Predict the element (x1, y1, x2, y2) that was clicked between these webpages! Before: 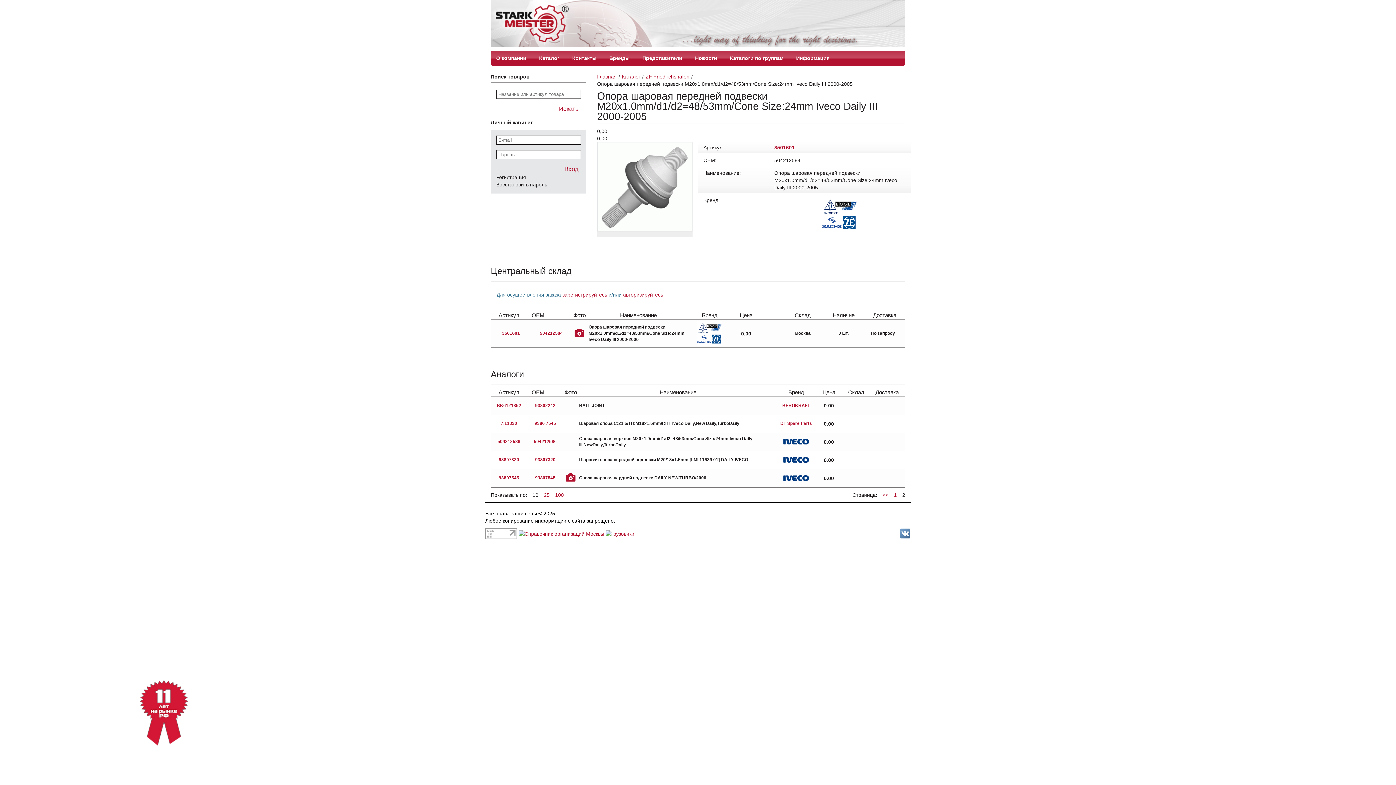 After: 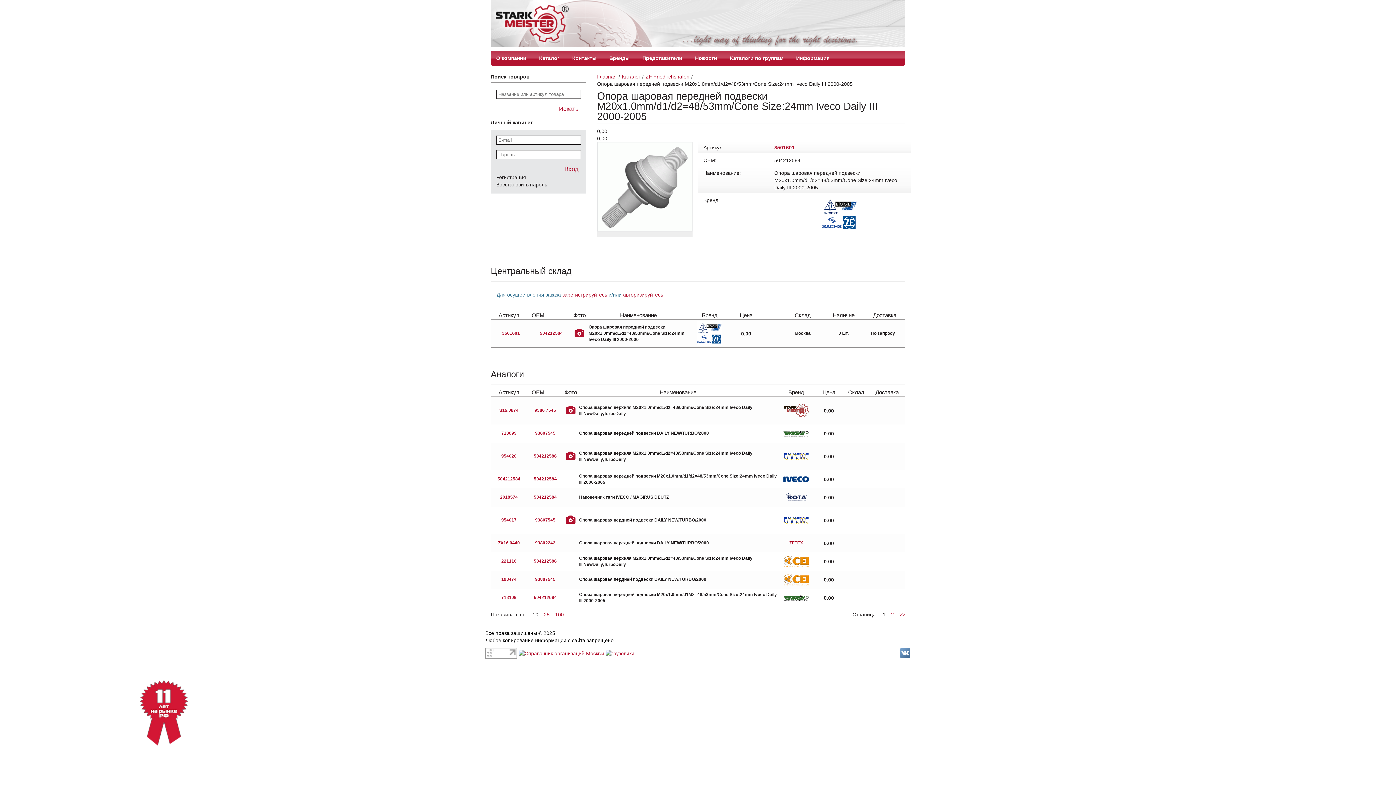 Action: bbox: (502, 330, 520, 336) label: 3501601